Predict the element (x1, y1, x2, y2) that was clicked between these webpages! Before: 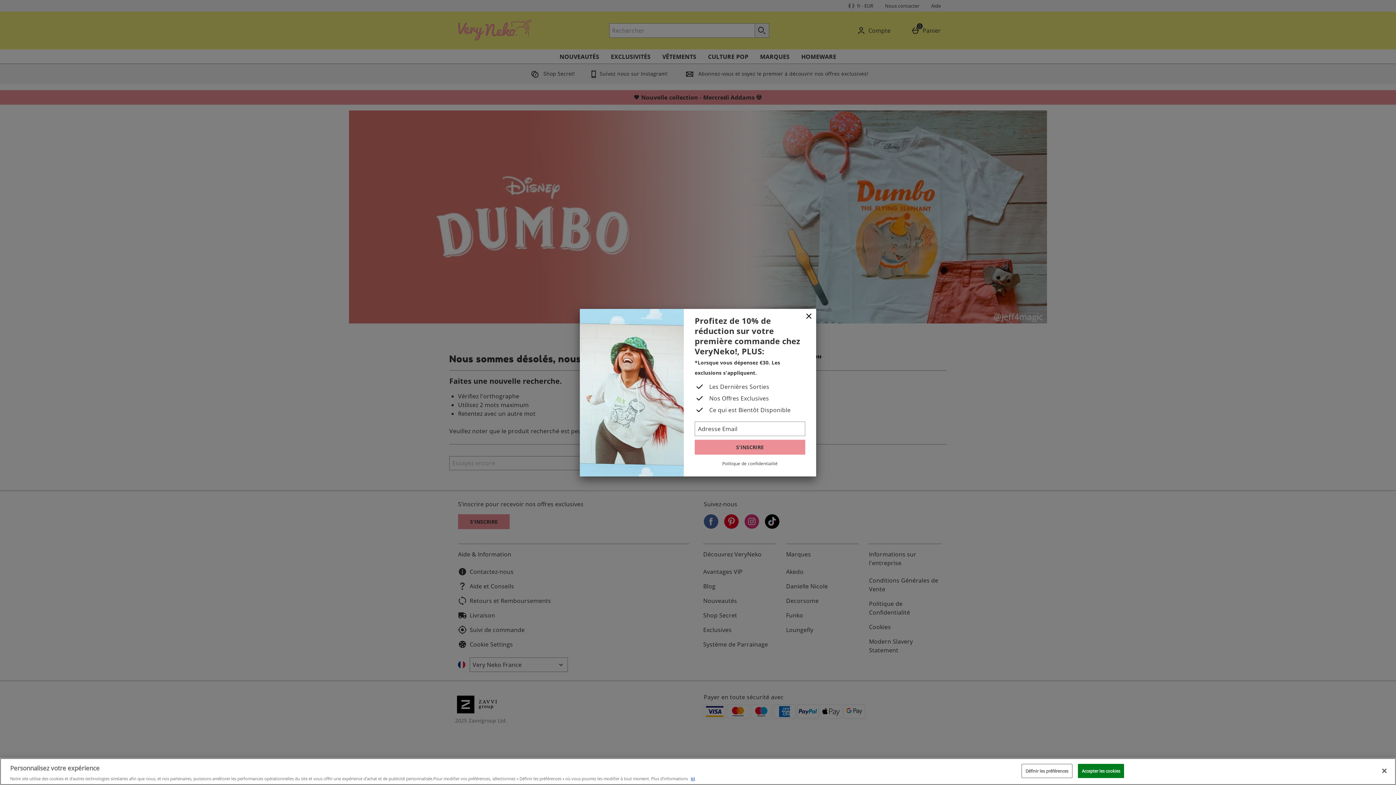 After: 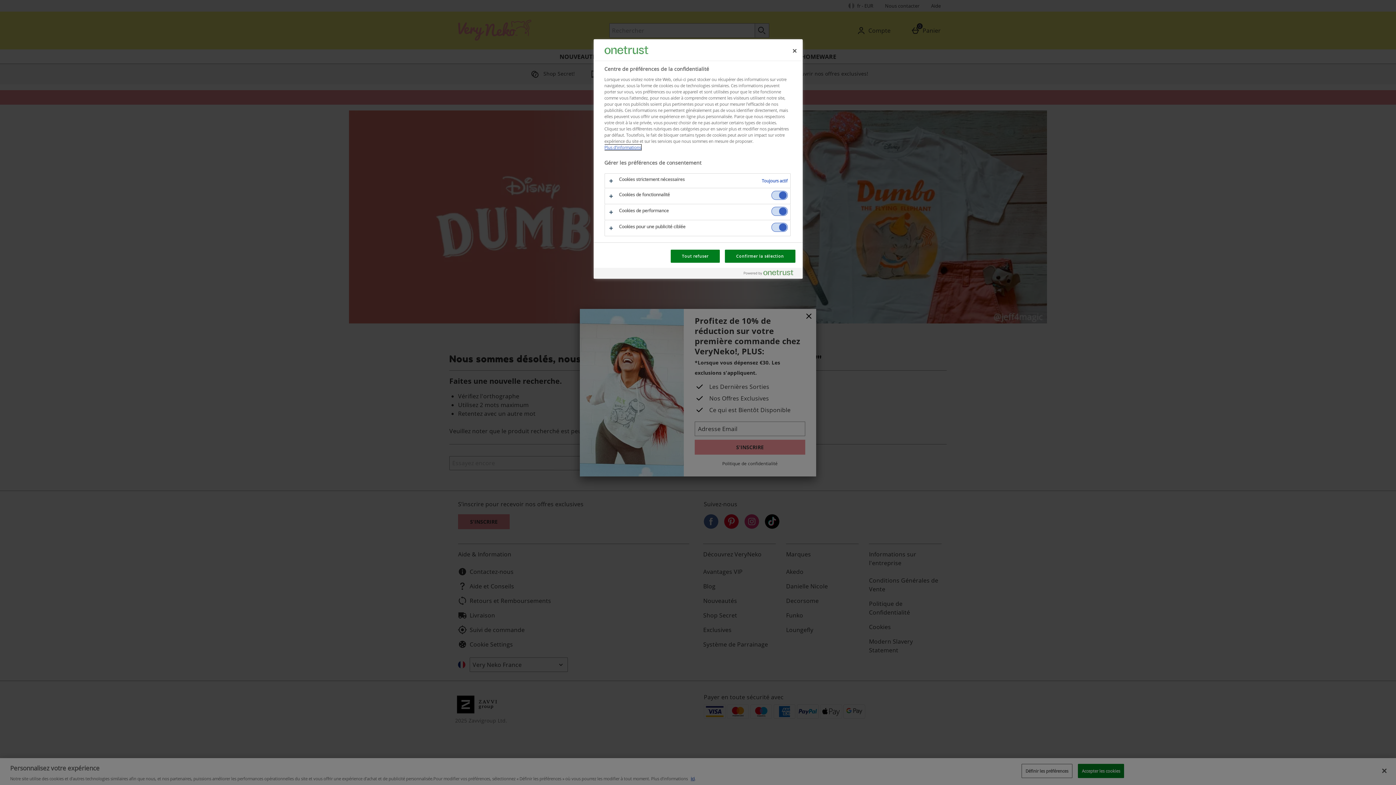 Action: label: Définir les préférences bbox: (1021, 764, 1072, 778)